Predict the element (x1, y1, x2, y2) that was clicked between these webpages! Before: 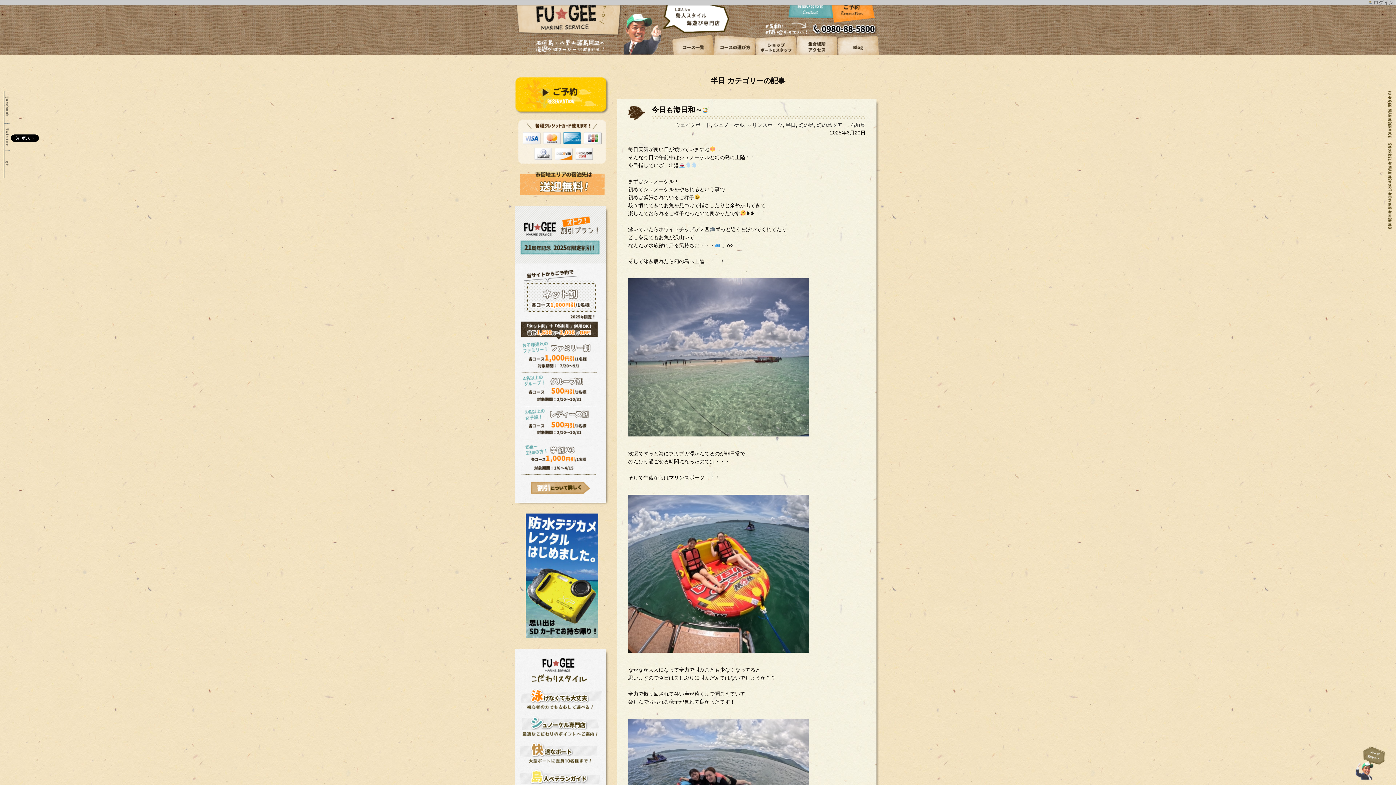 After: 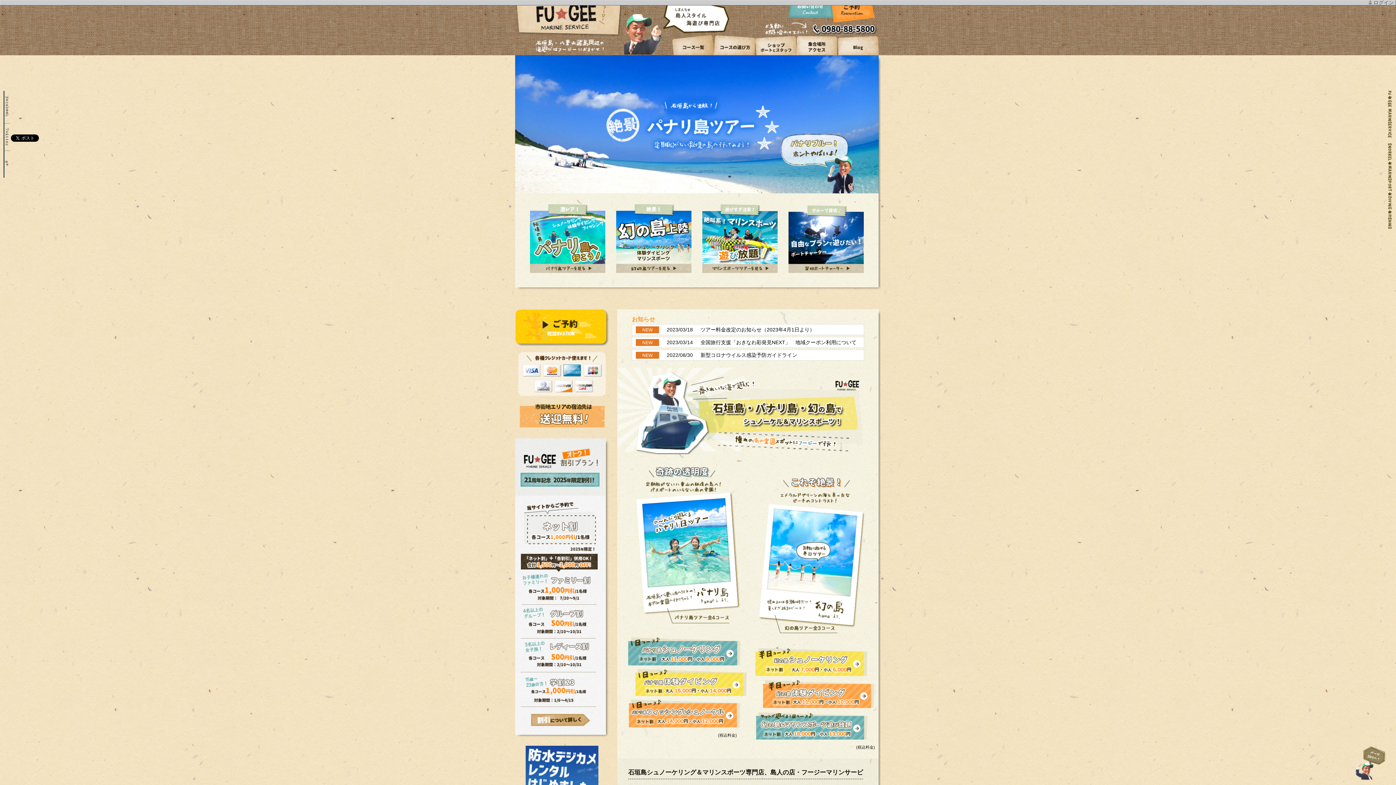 Action: bbox: (515, 31, 622, 37)